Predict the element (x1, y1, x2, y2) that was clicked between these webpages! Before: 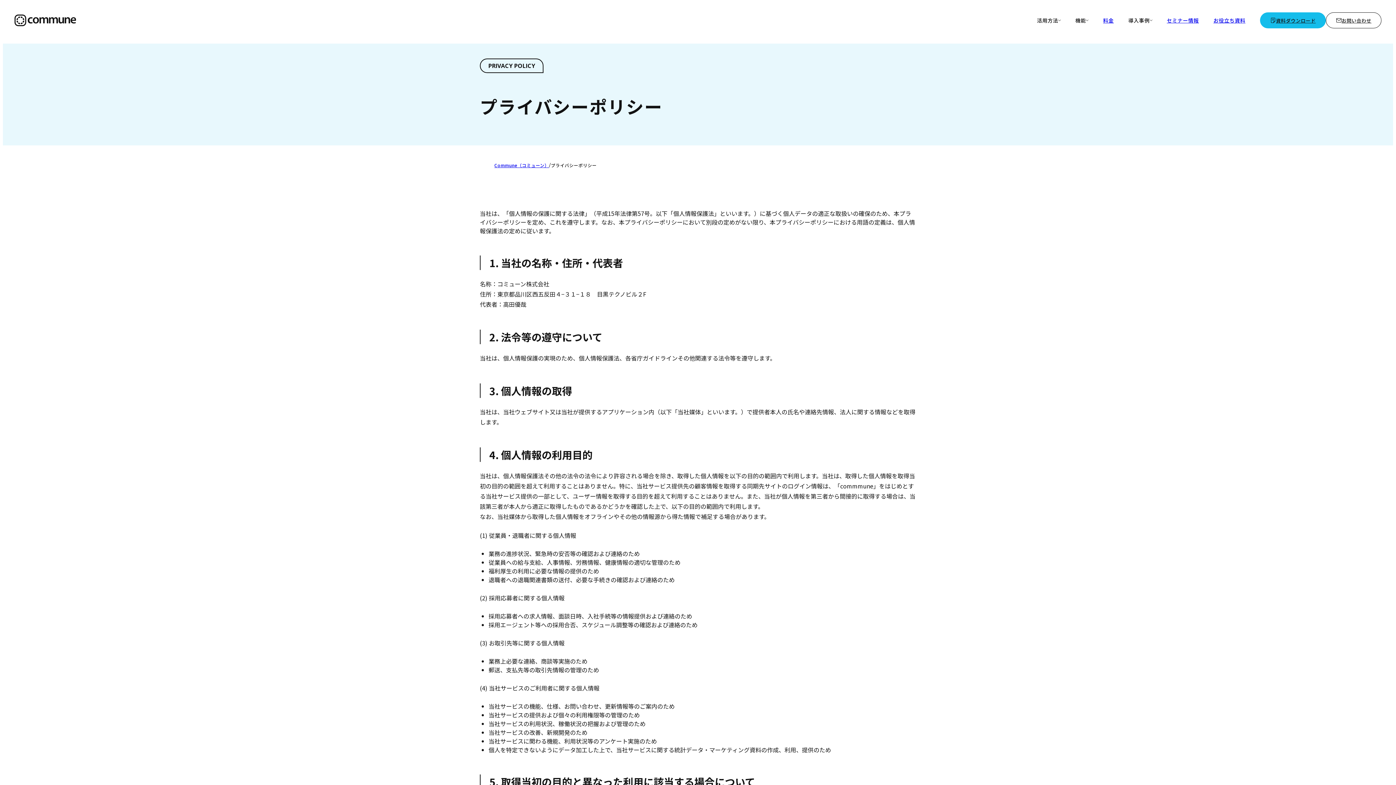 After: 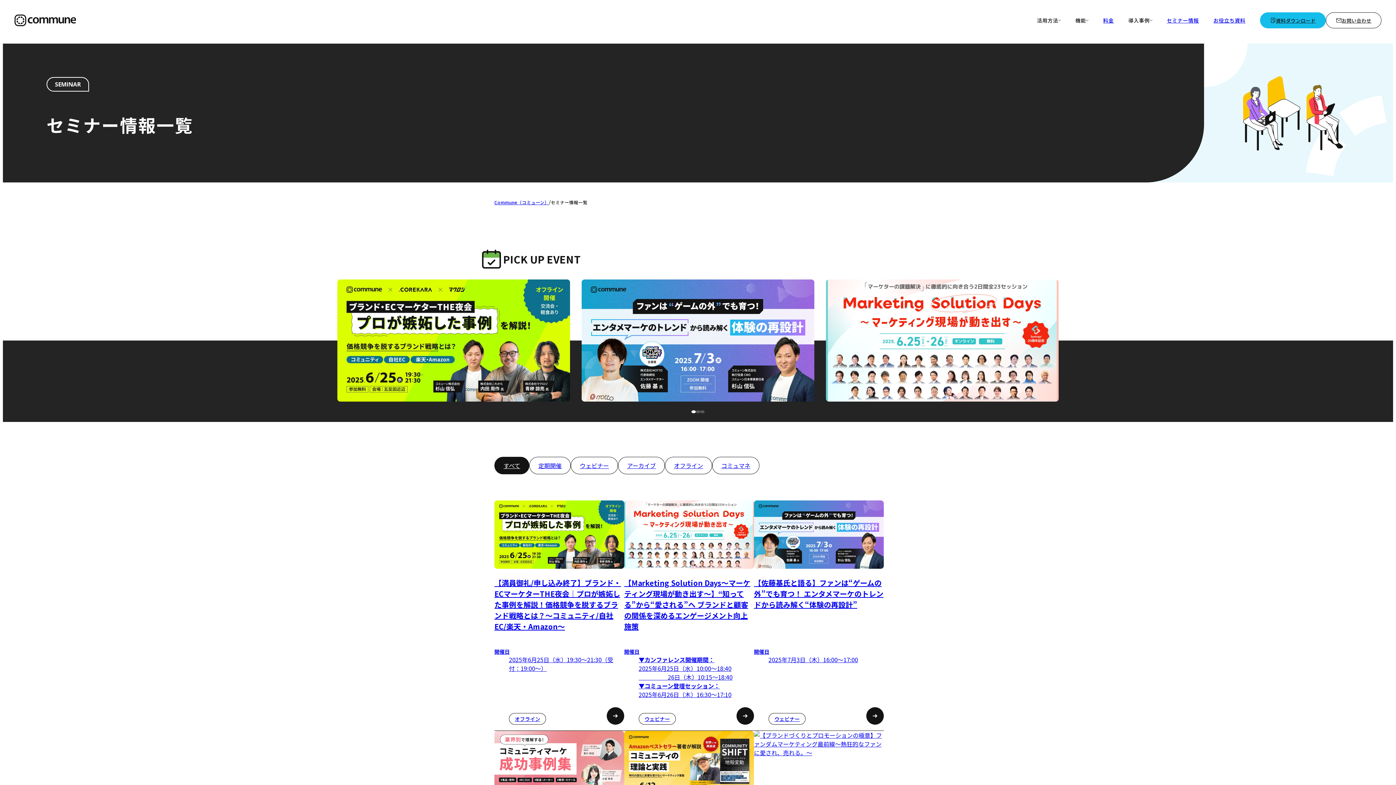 Action: bbox: (1167, 16, 1199, 24) label: セミナー情報